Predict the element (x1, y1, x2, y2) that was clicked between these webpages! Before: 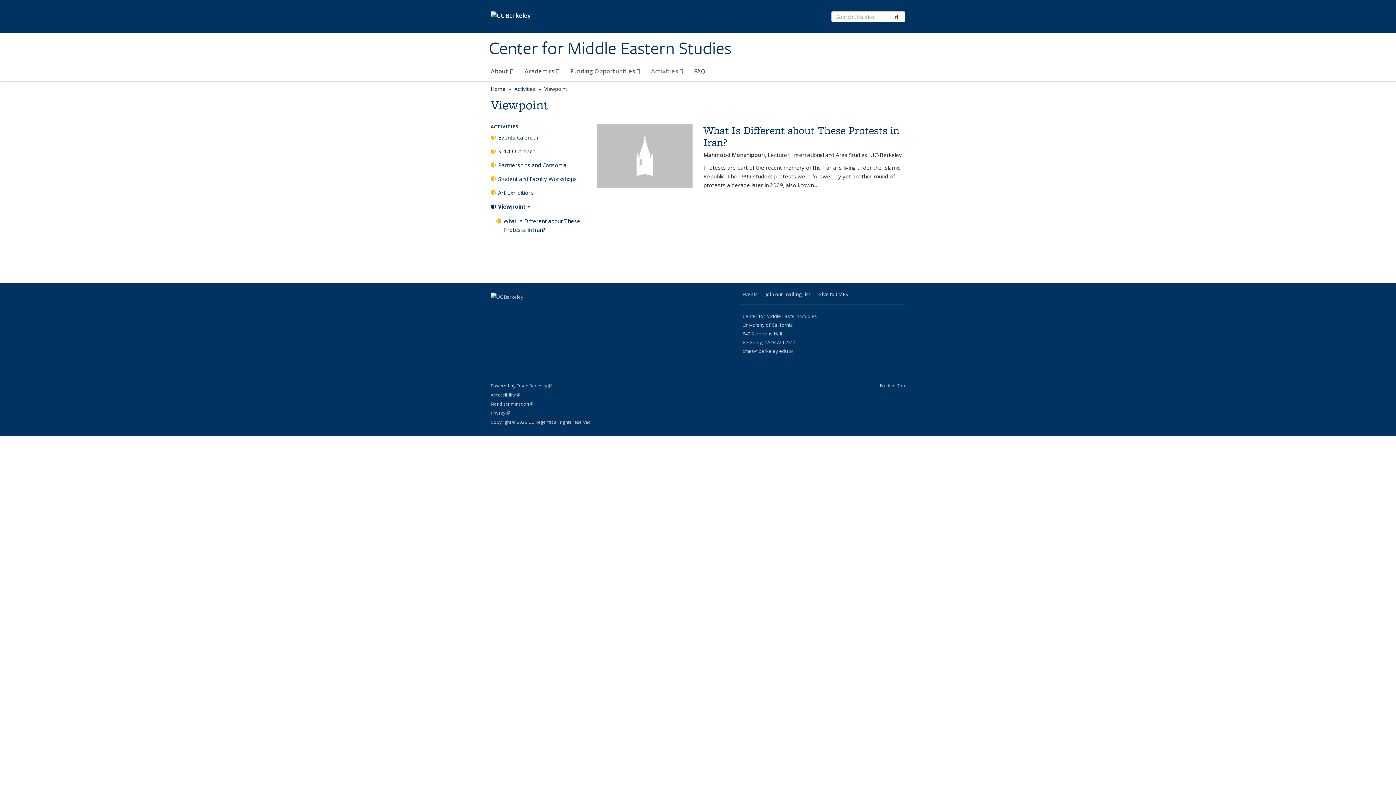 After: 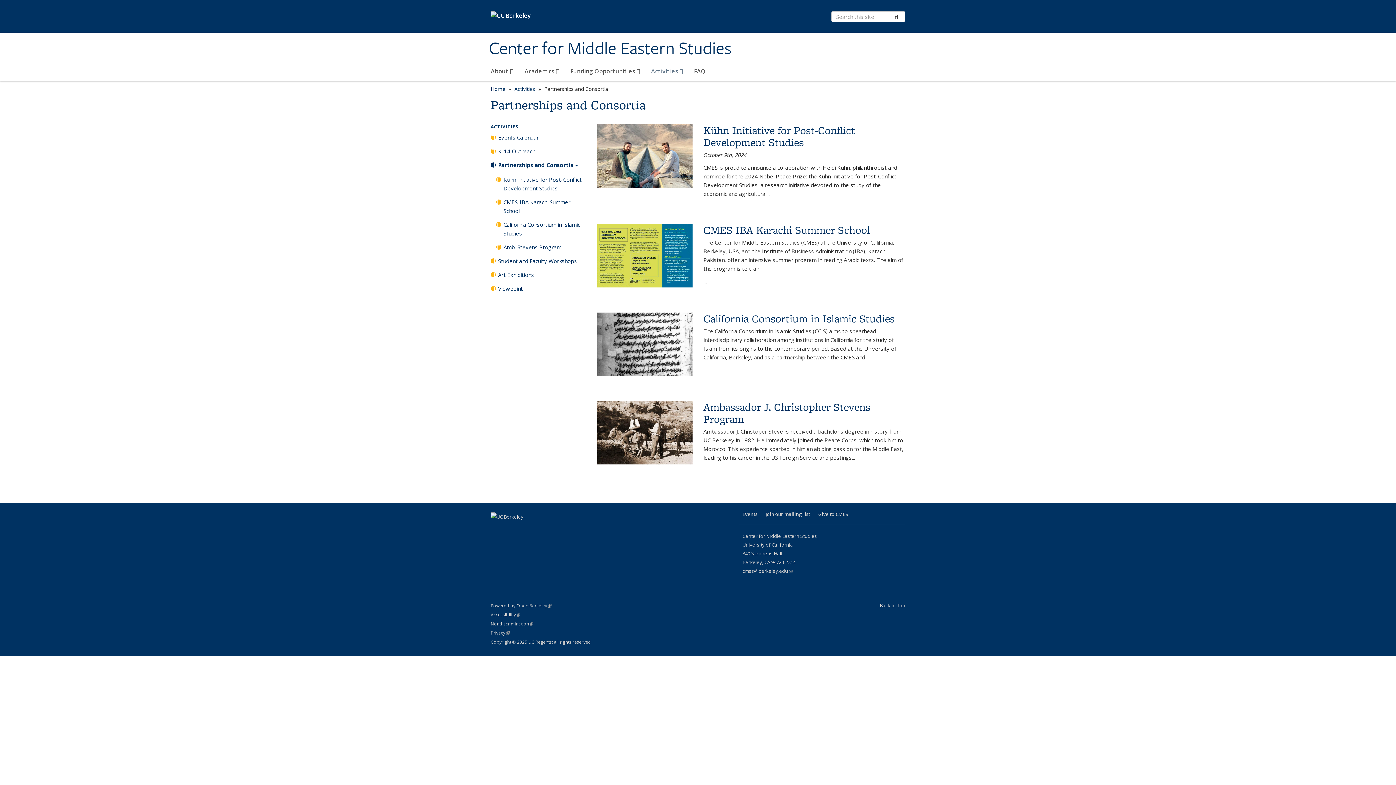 Action: bbox: (490, 160, 586, 173) label: Partnerships and Consortia